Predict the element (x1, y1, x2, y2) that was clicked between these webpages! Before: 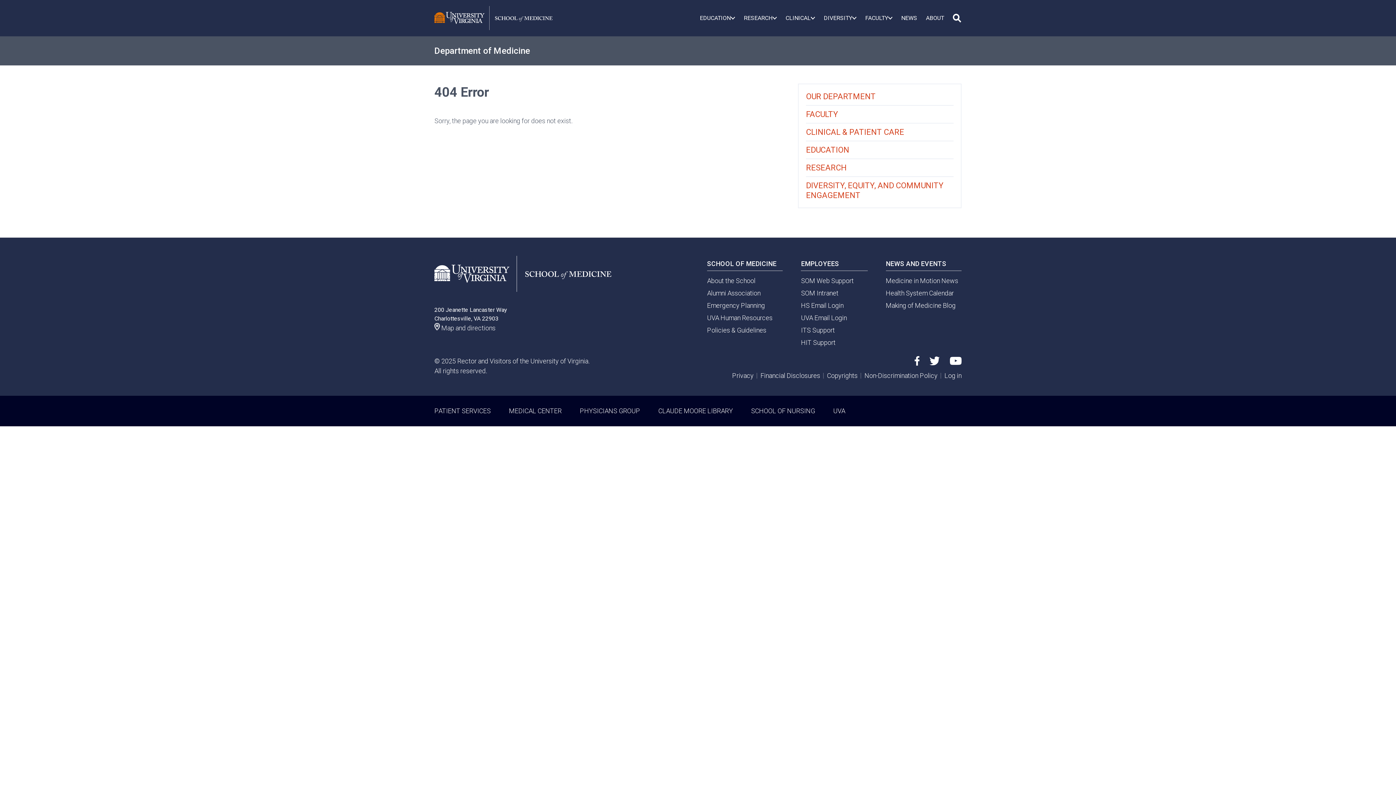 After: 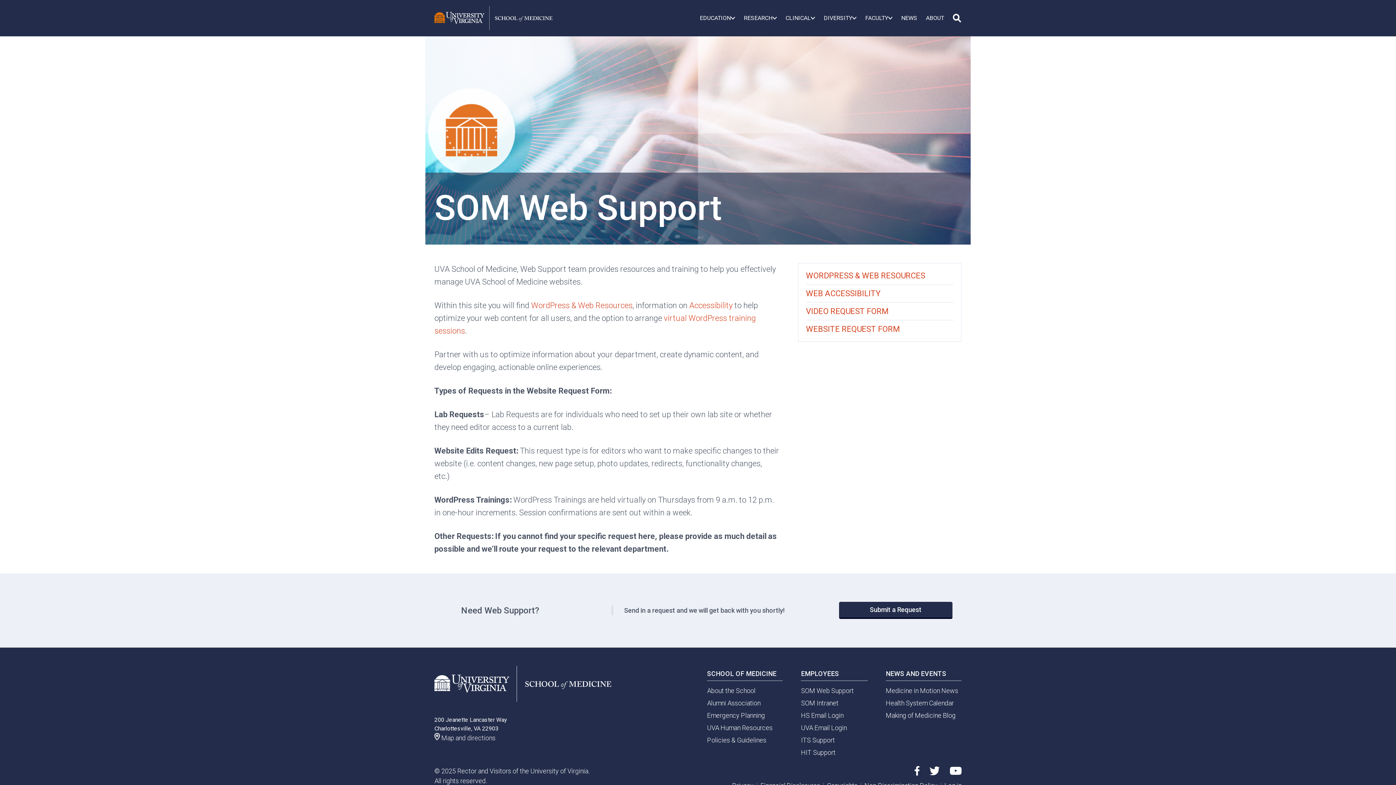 Action: label: SOM Web Support bbox: (801, 276, 853, 284)